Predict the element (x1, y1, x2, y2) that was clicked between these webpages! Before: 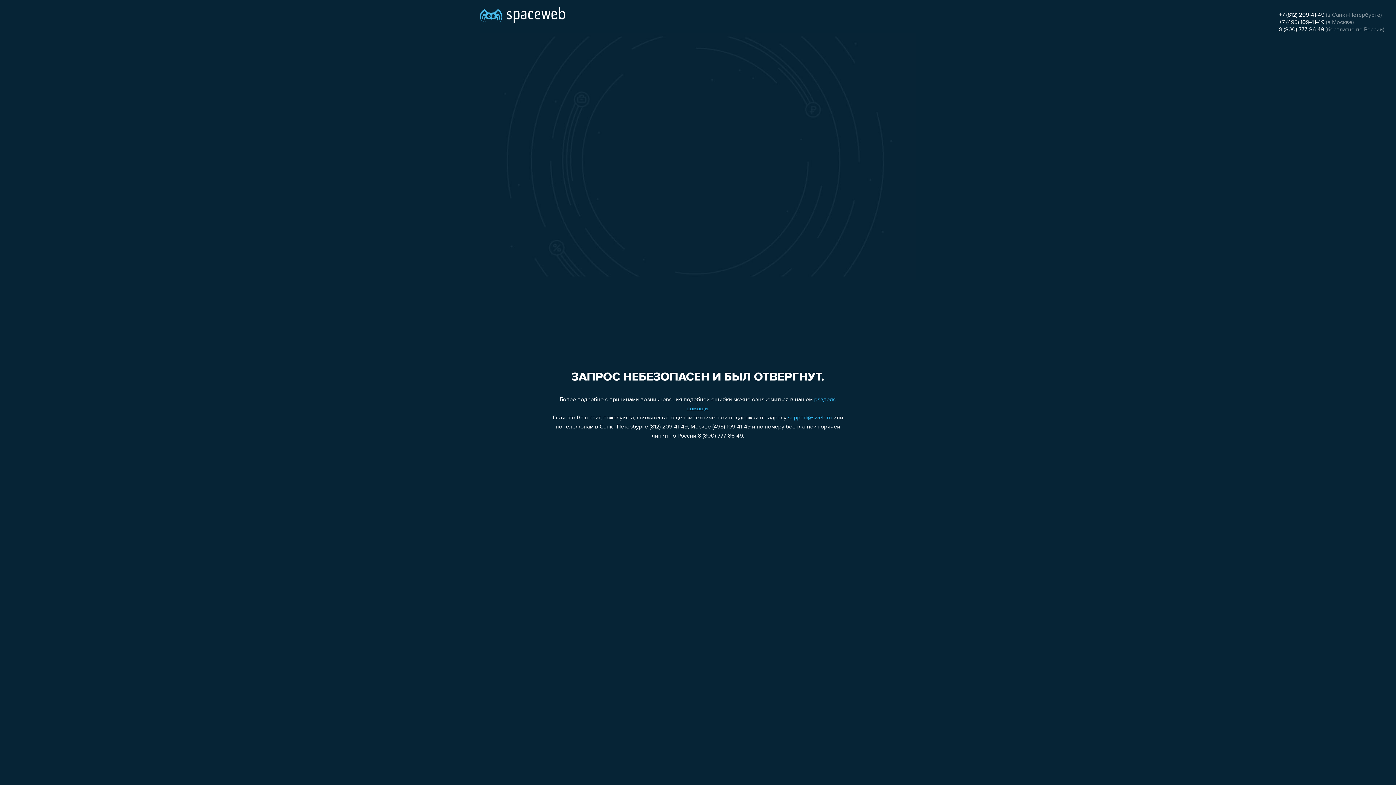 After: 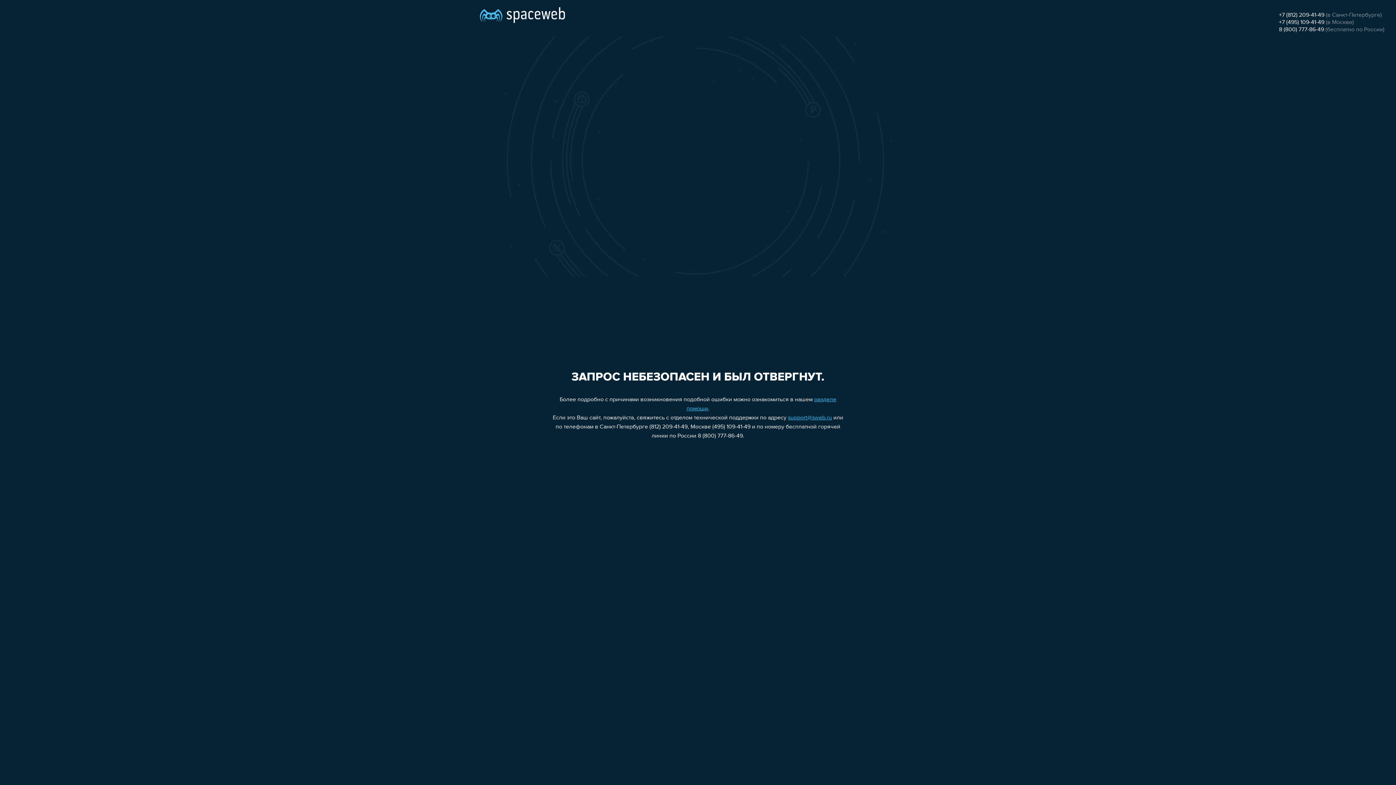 Action: label: +7 (495) 109-41-49 bbox: (1279, 19, 1324, 25)